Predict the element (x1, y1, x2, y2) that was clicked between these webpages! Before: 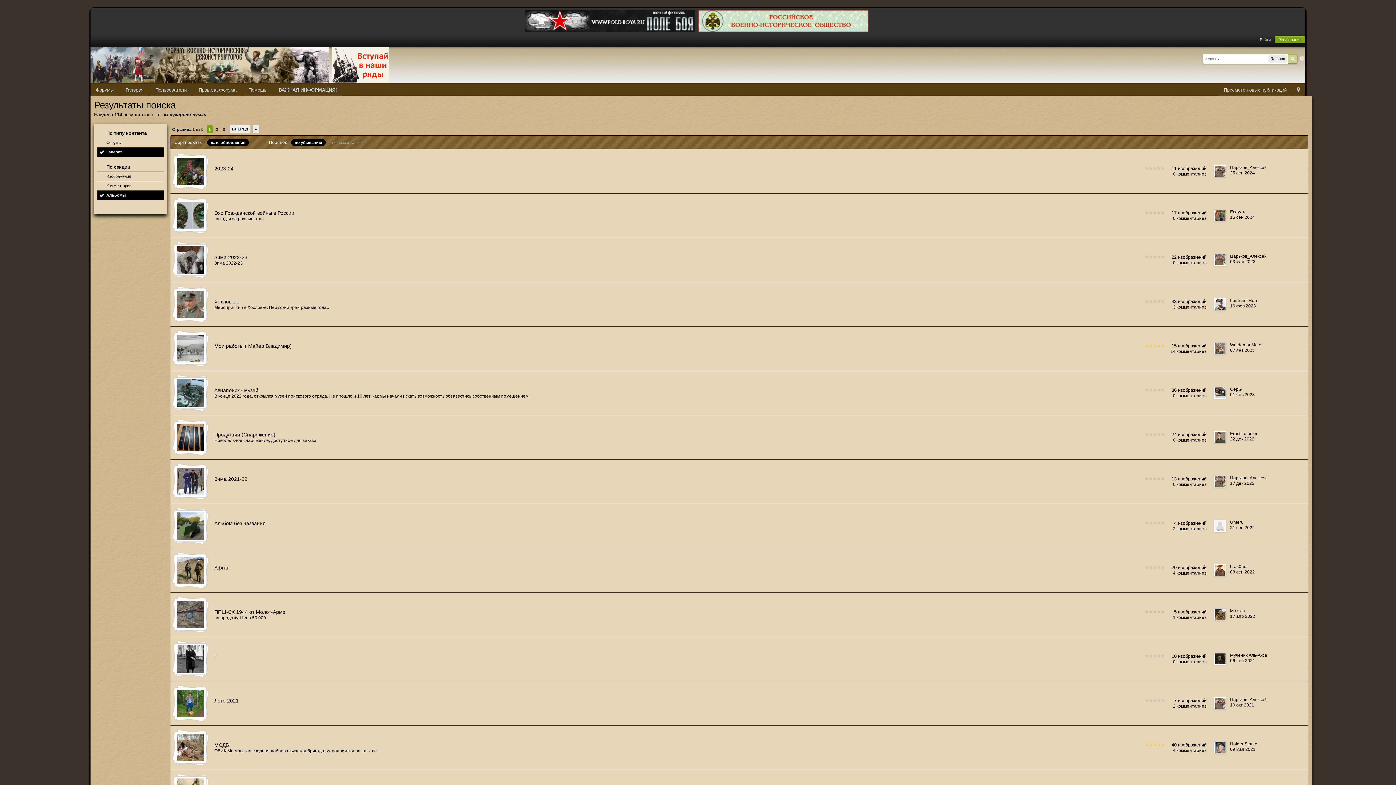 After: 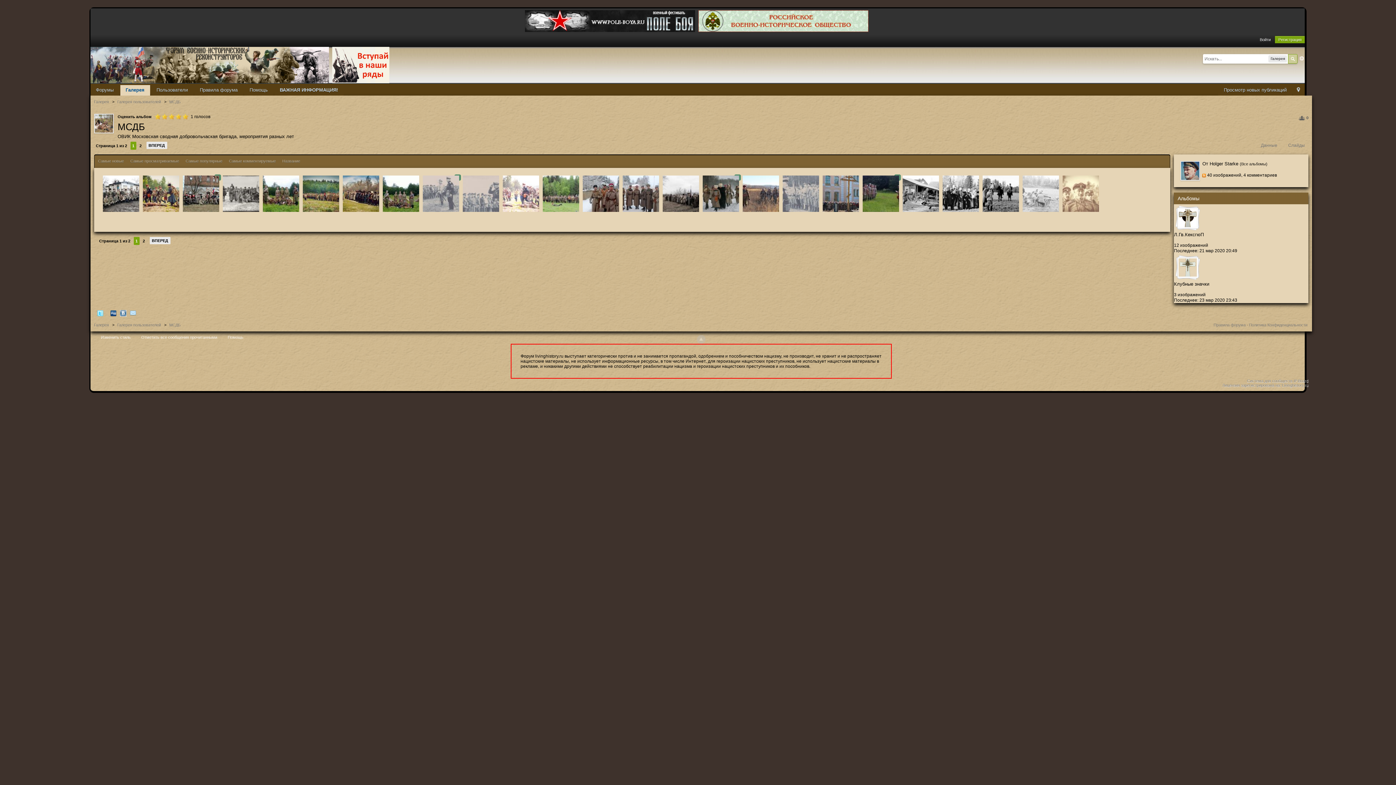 Action: bbox: (214, 742, 228, 748) label: МСДБ